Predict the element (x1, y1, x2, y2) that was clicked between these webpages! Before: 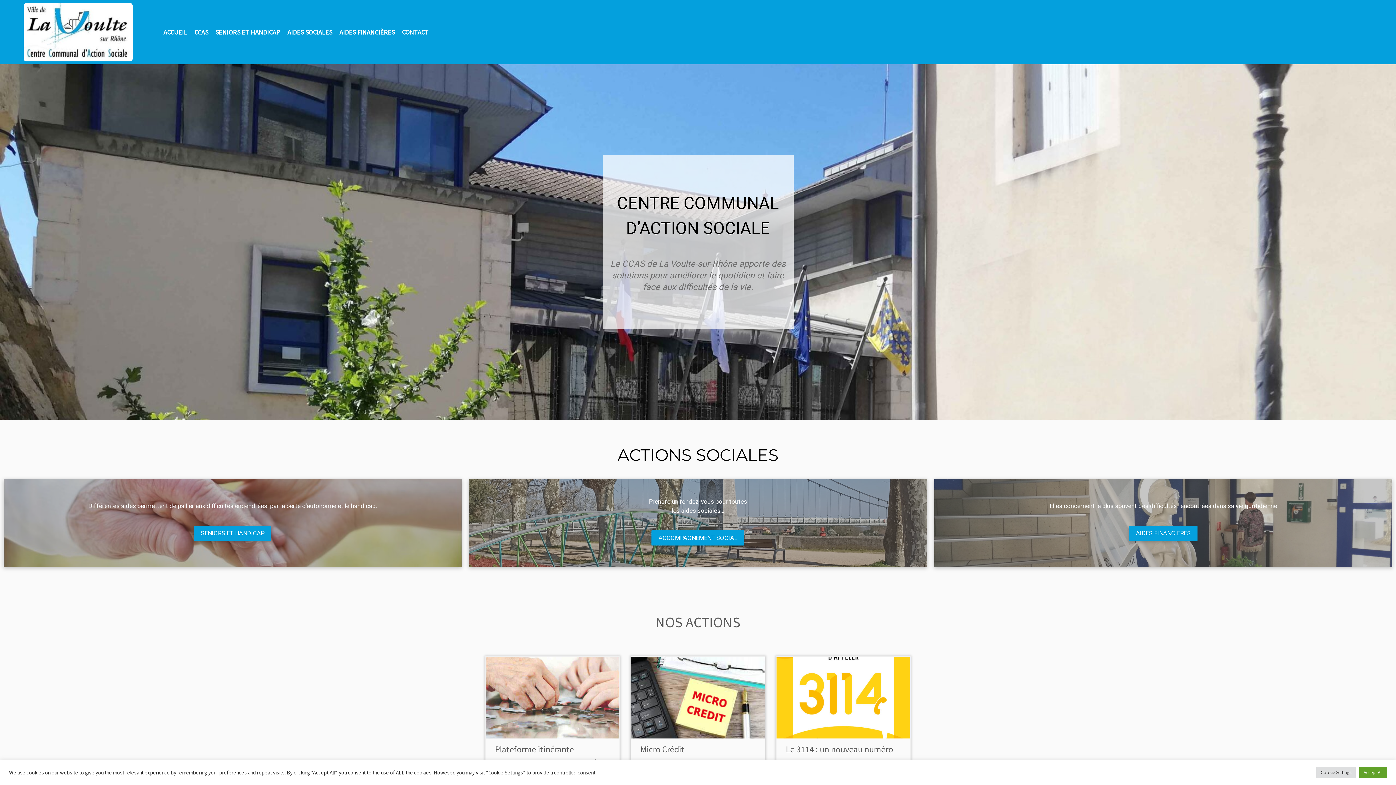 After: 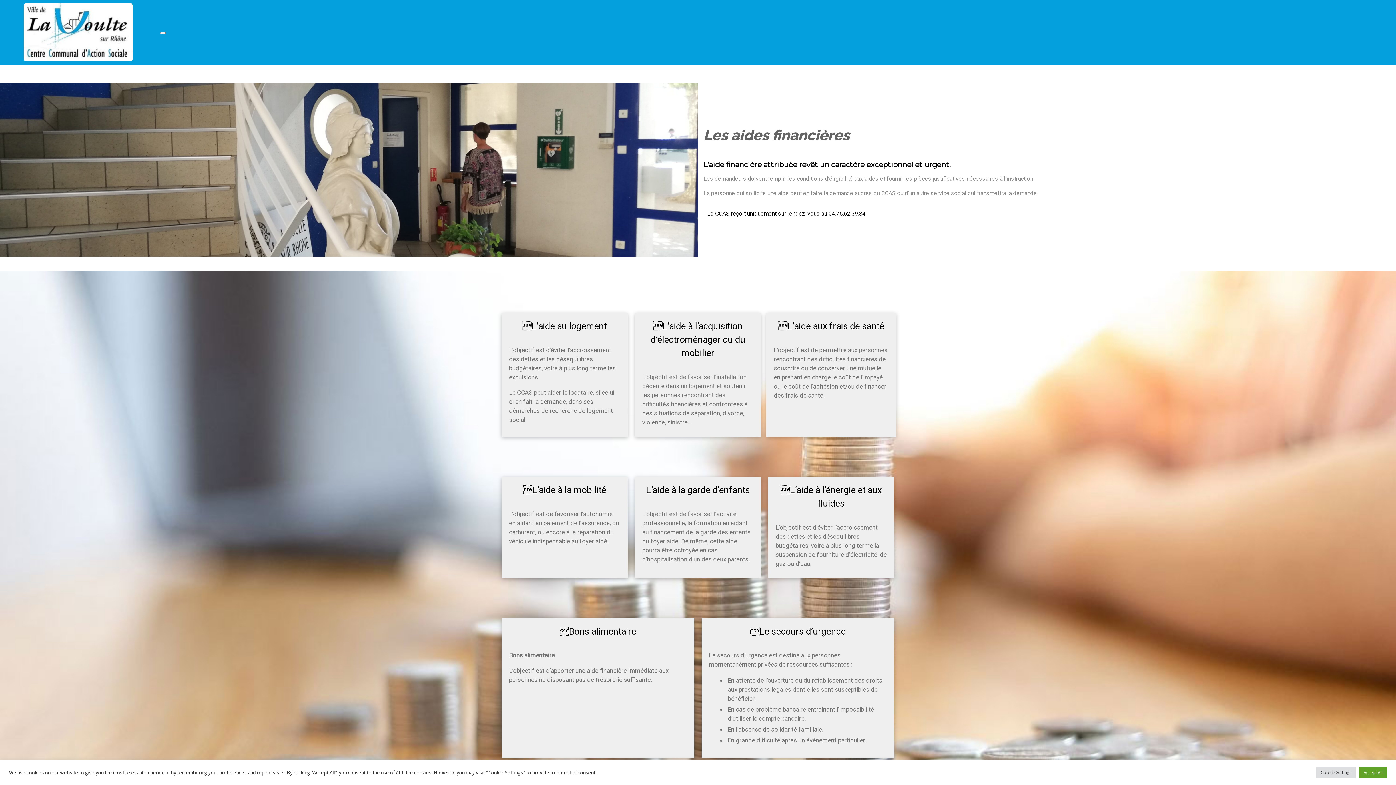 Action: label: AIDES FINANCIERES bbox: (1129, 526, 1197, 541)